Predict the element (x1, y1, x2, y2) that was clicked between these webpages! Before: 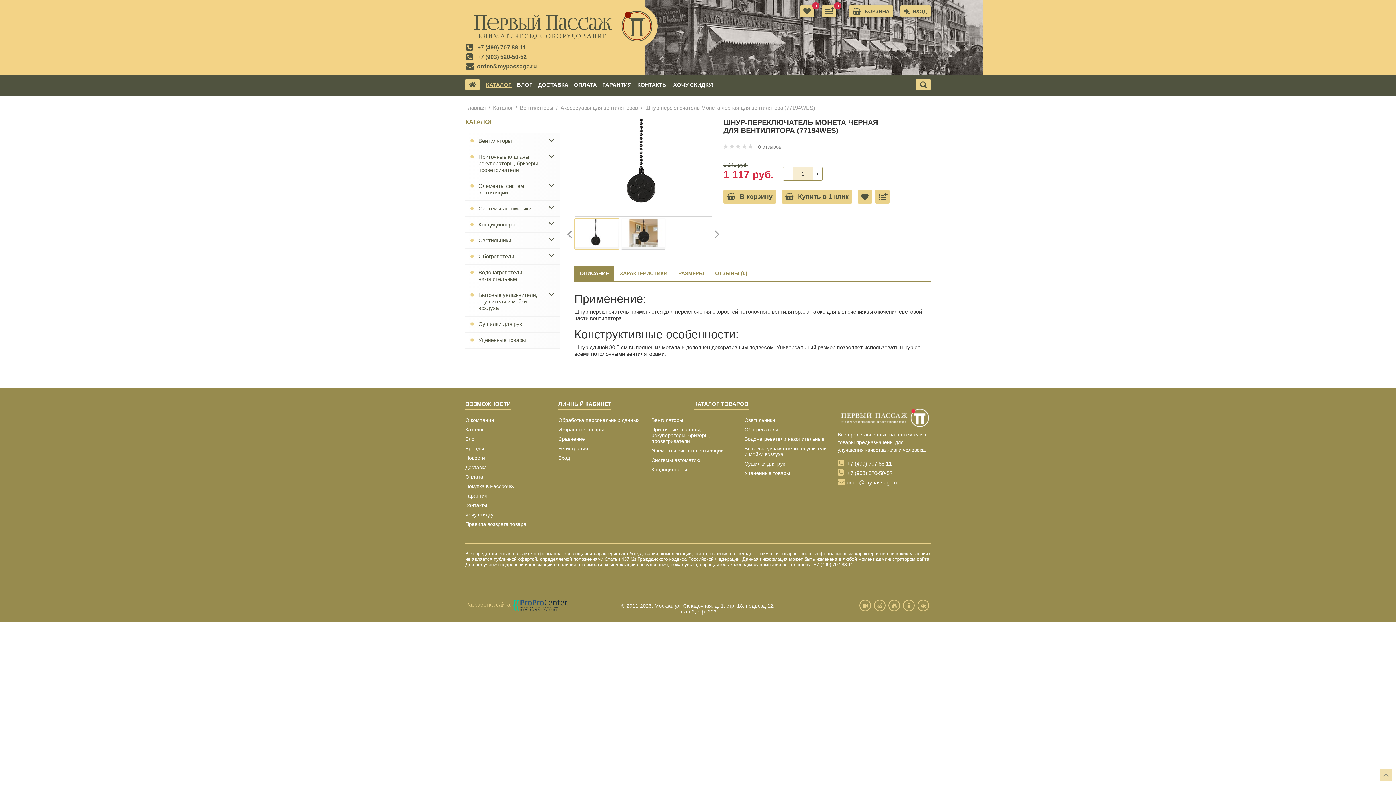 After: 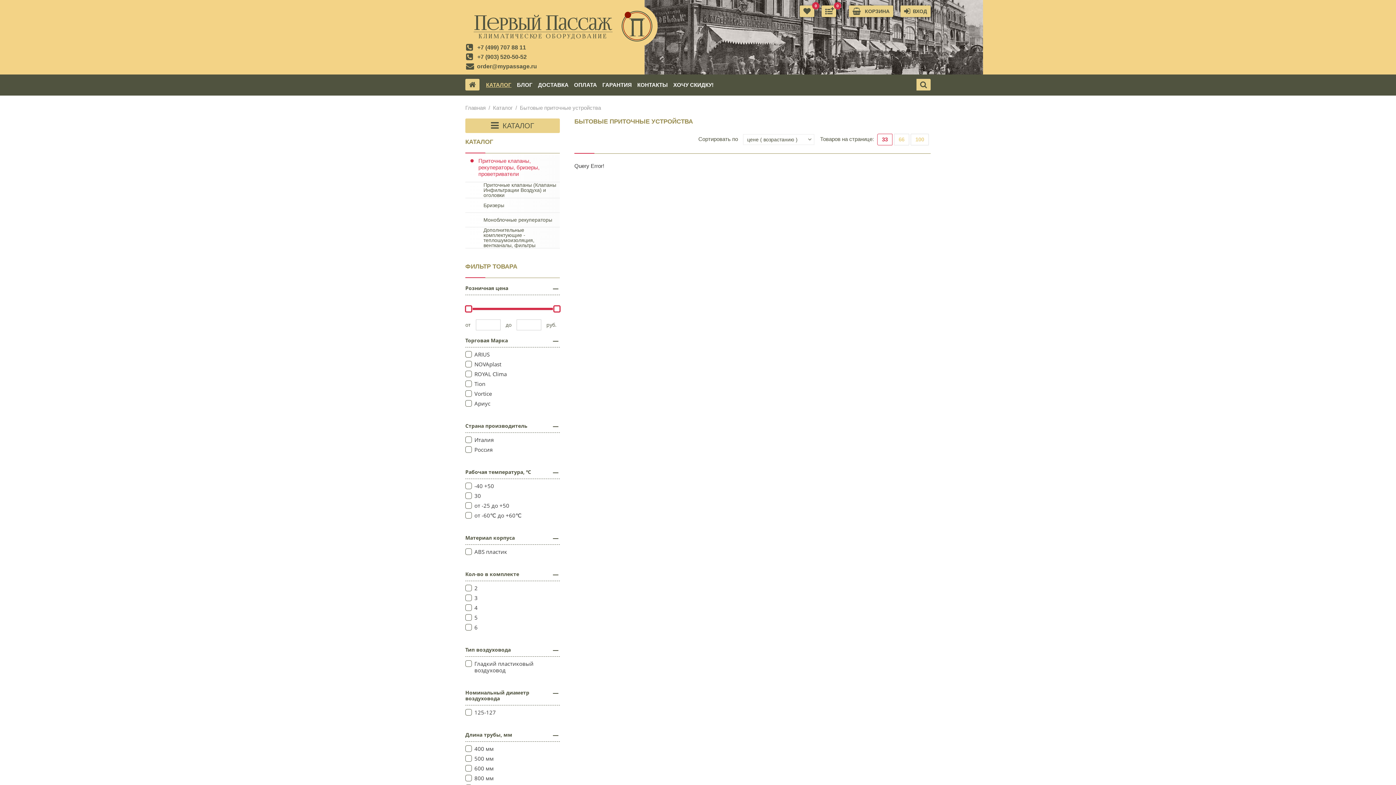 Action: label: Приточные клапаны, рекуператоры, бризеры, проветриватели bbox: (465, 149, 560, 178)